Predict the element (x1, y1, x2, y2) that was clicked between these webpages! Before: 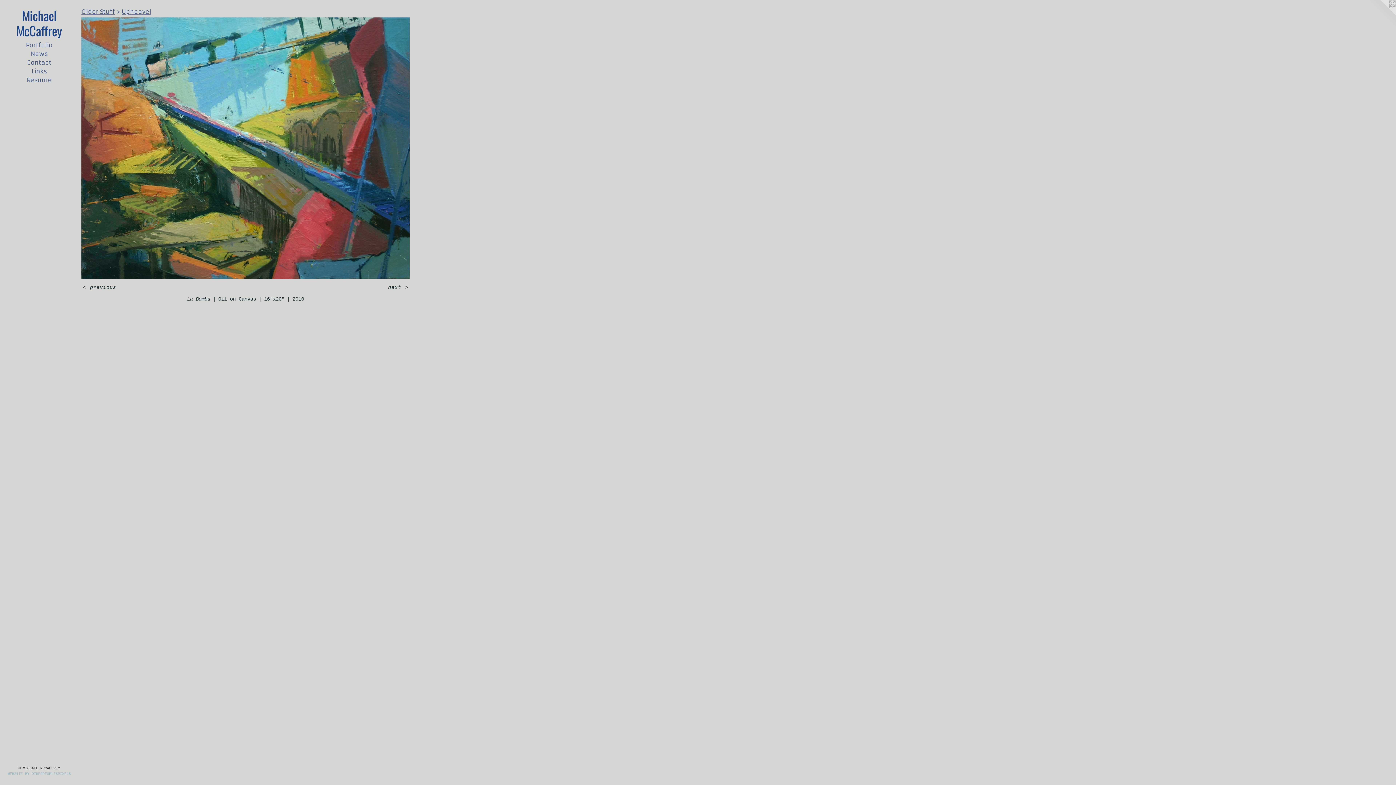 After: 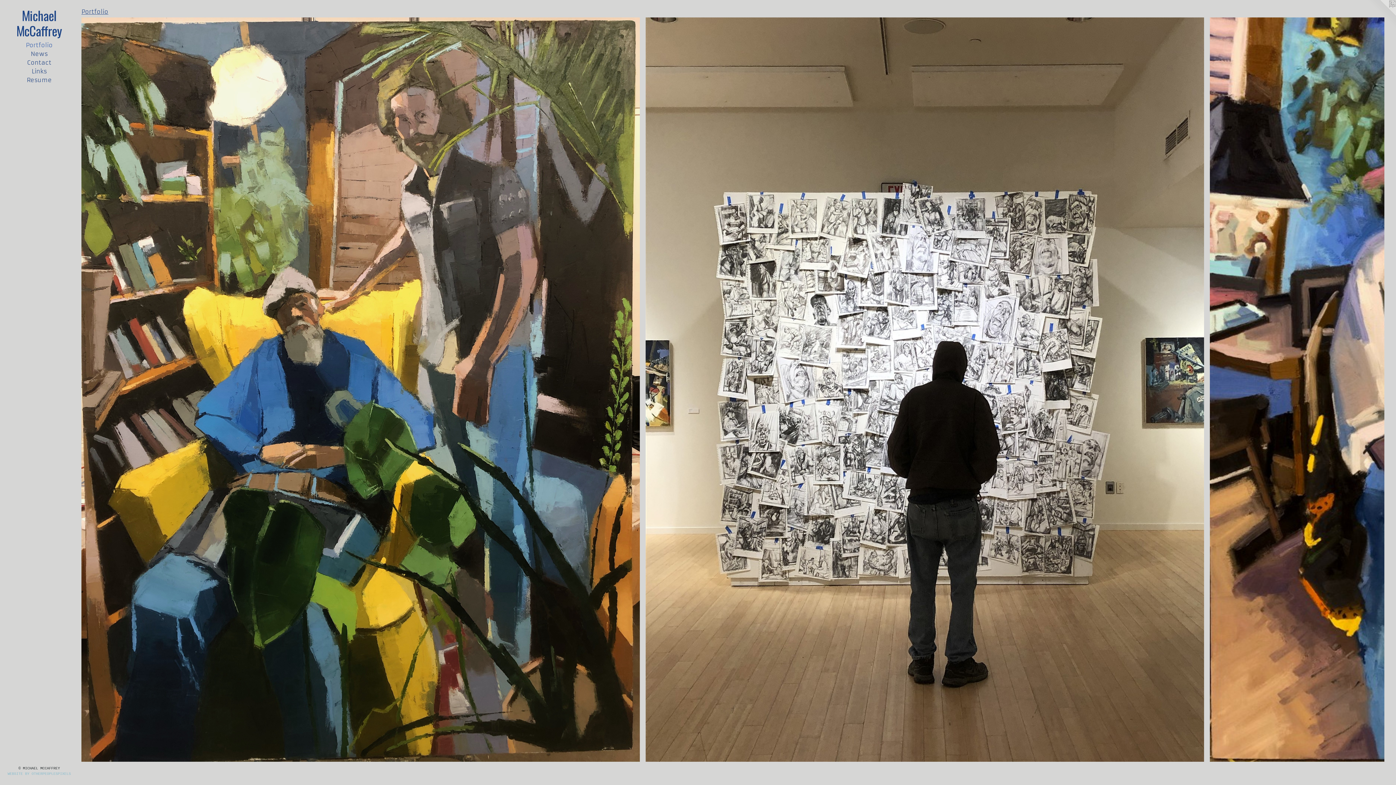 Action: label: Portfolio bbox: (2, 40, 75, 49)